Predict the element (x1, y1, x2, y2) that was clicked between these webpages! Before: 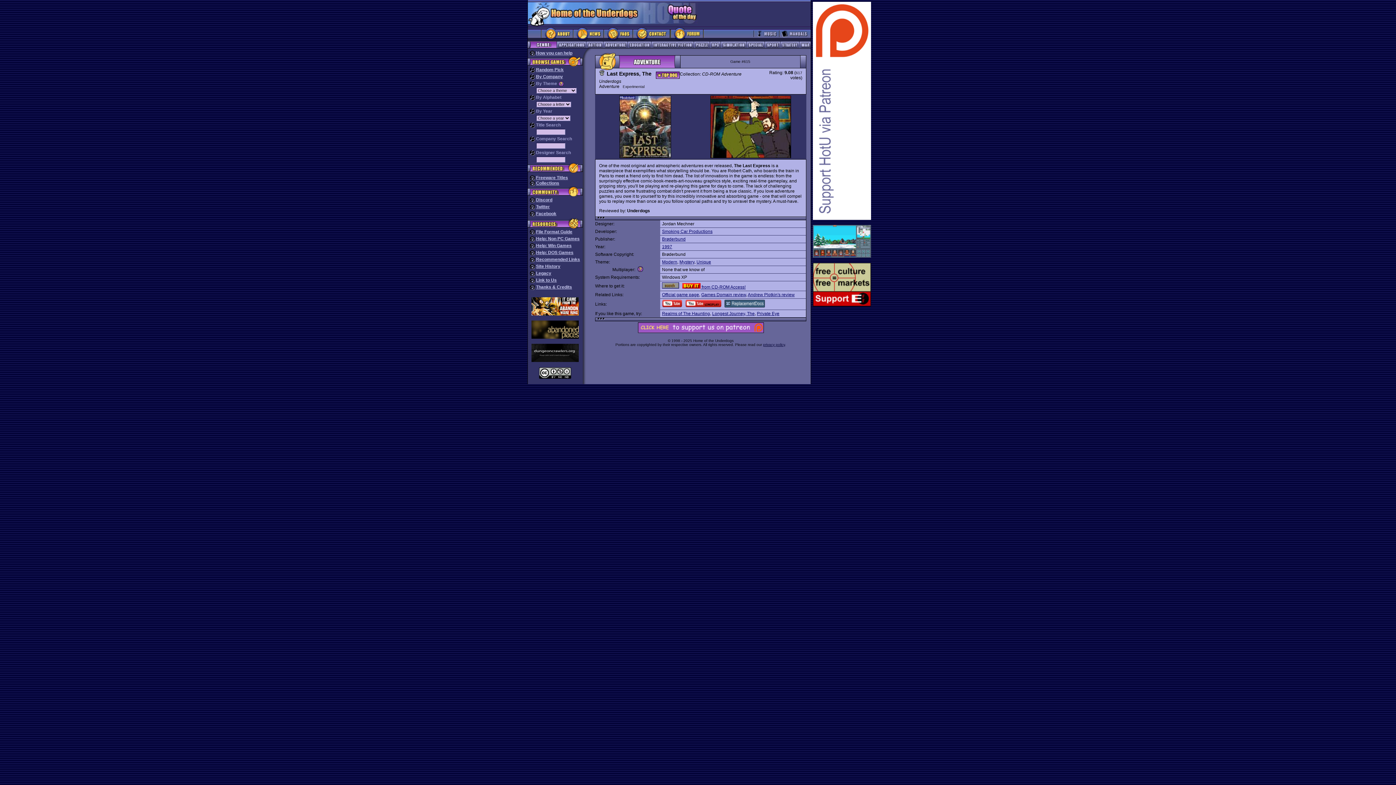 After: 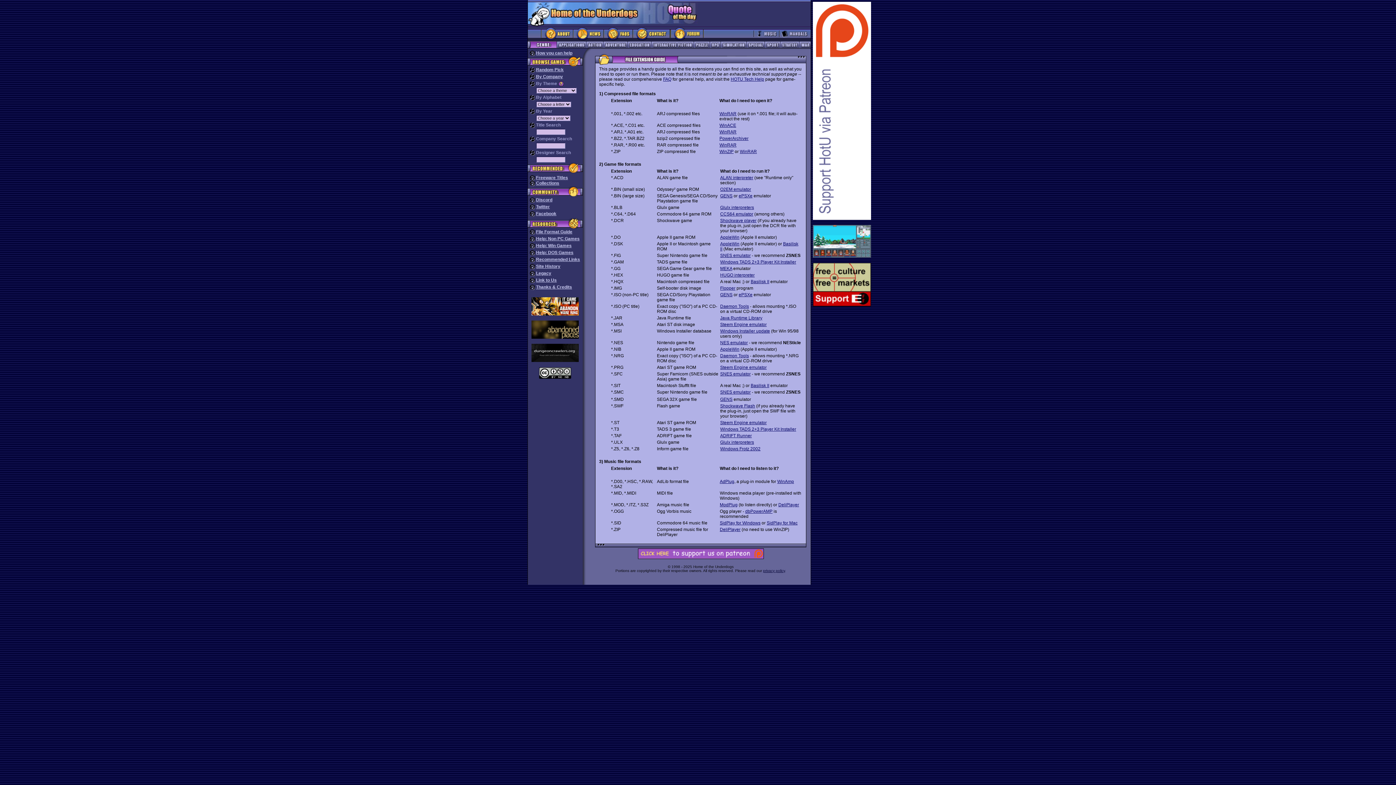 Action: label: File Format Guide bbox: (536, 229, 572, 234)